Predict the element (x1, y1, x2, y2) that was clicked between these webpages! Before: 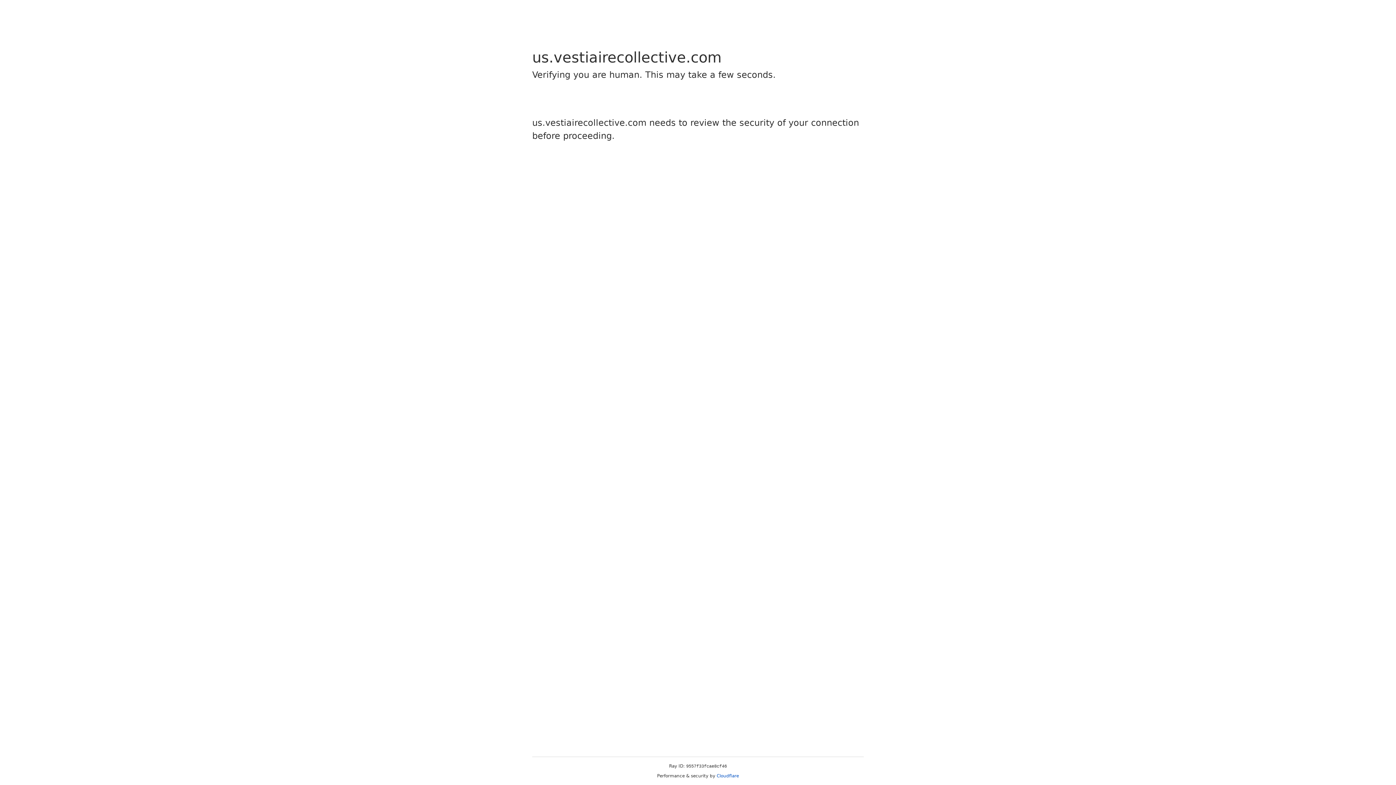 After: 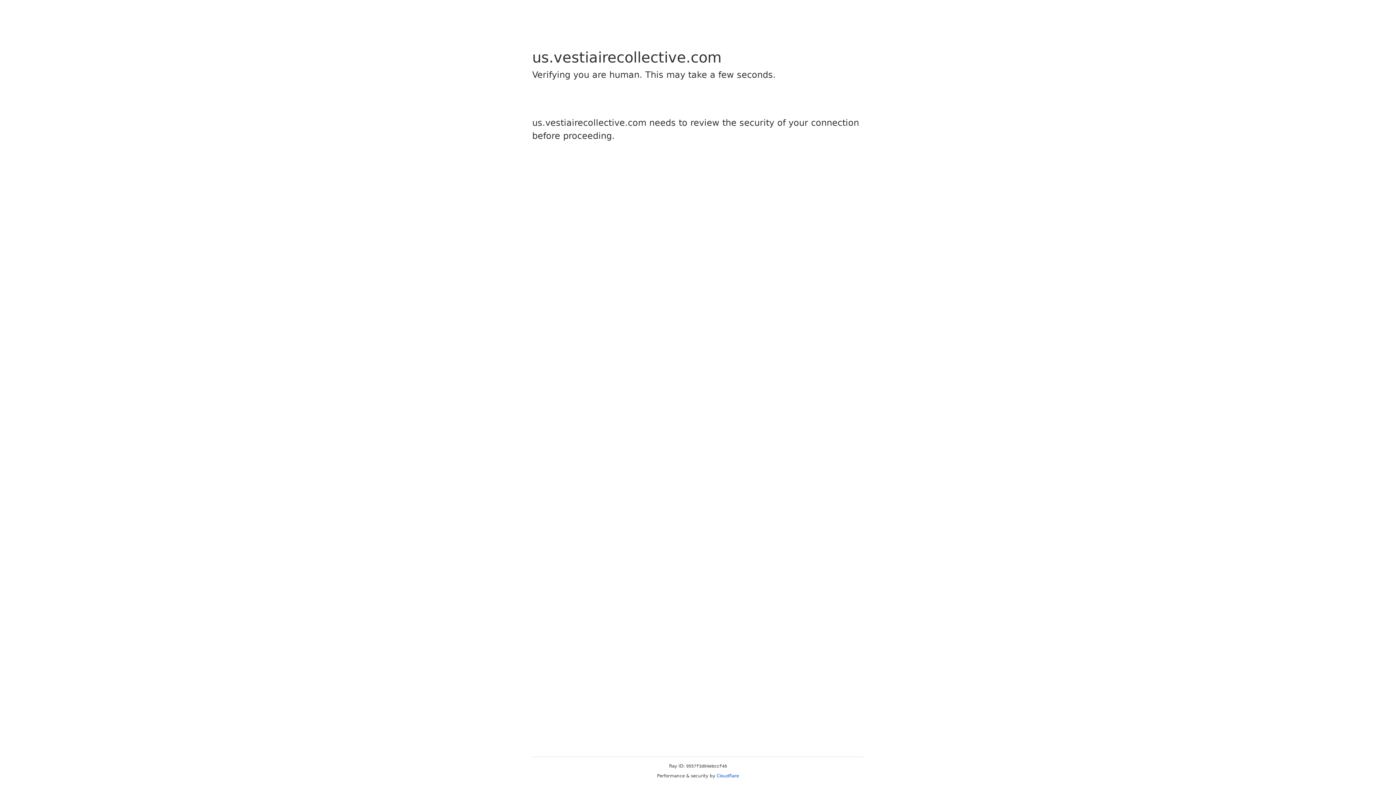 Action: label: Cloudflare bbox: (716, 773, 739, 778)